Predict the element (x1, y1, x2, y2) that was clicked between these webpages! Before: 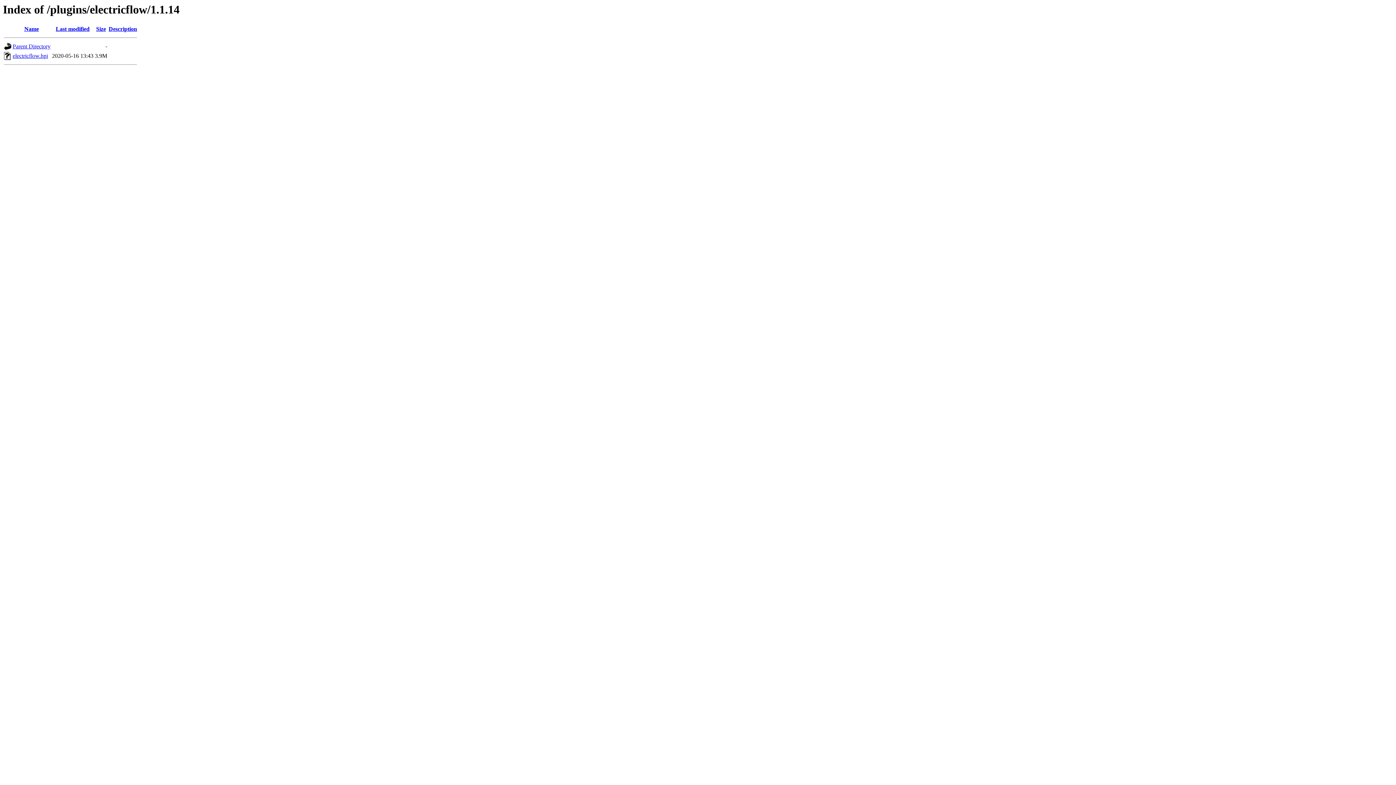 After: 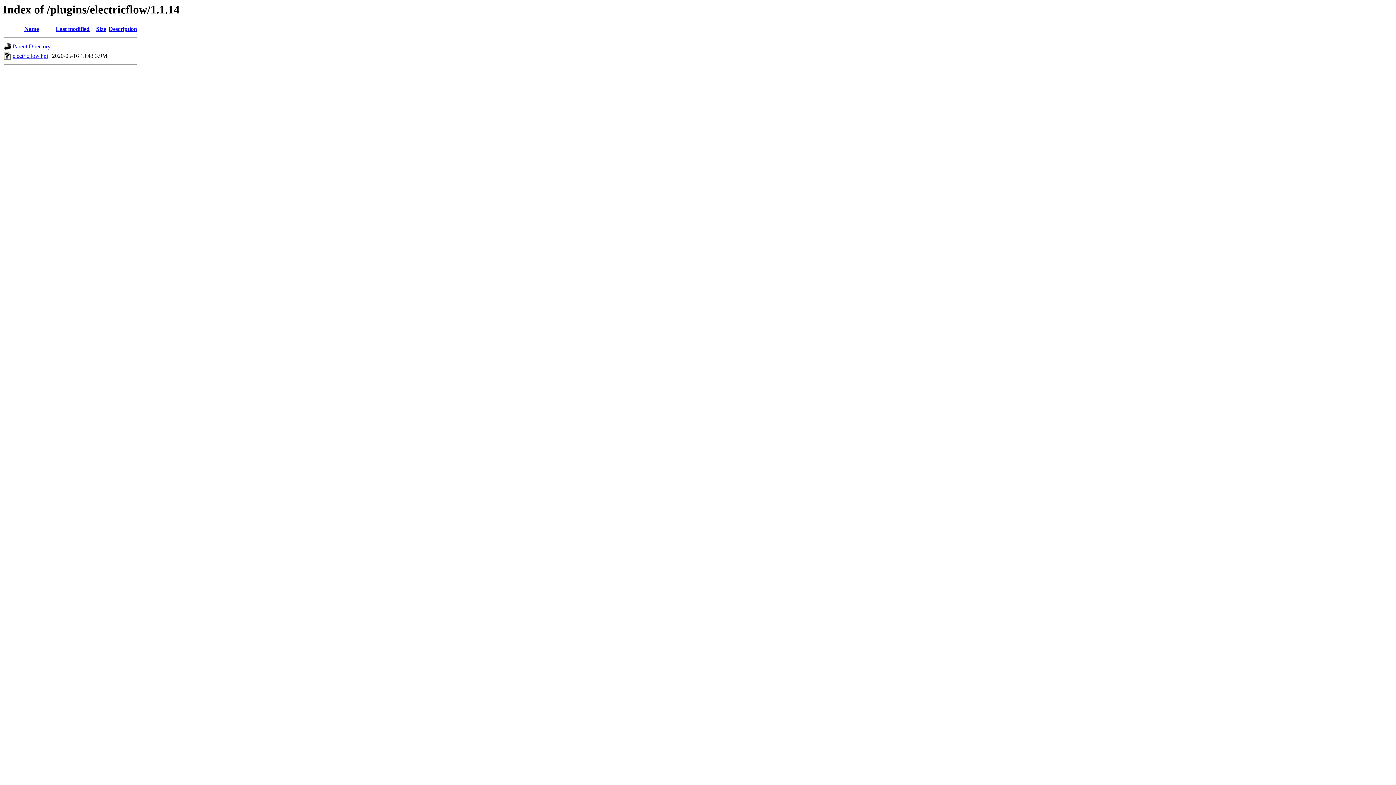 Action: bbox: (24, 25, 38, 32) label: Name